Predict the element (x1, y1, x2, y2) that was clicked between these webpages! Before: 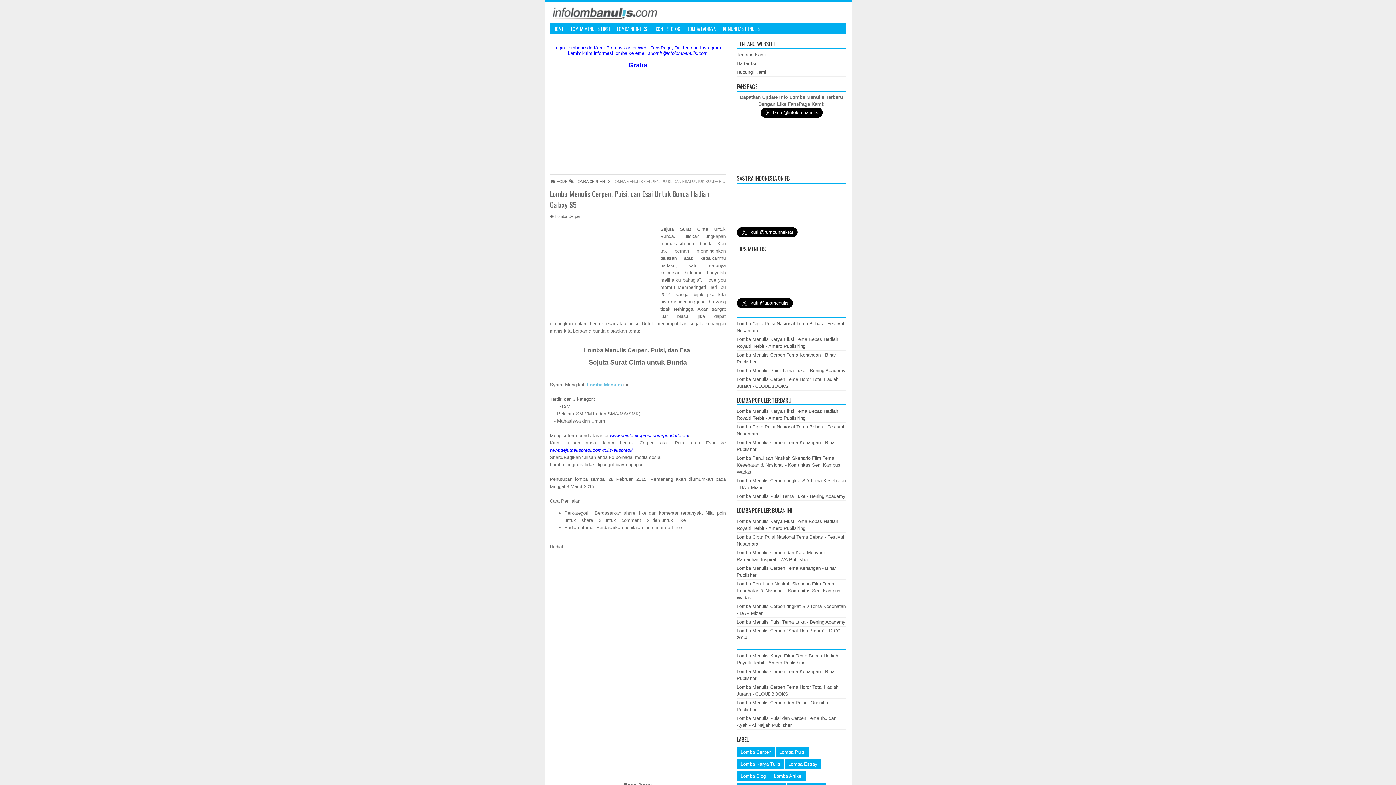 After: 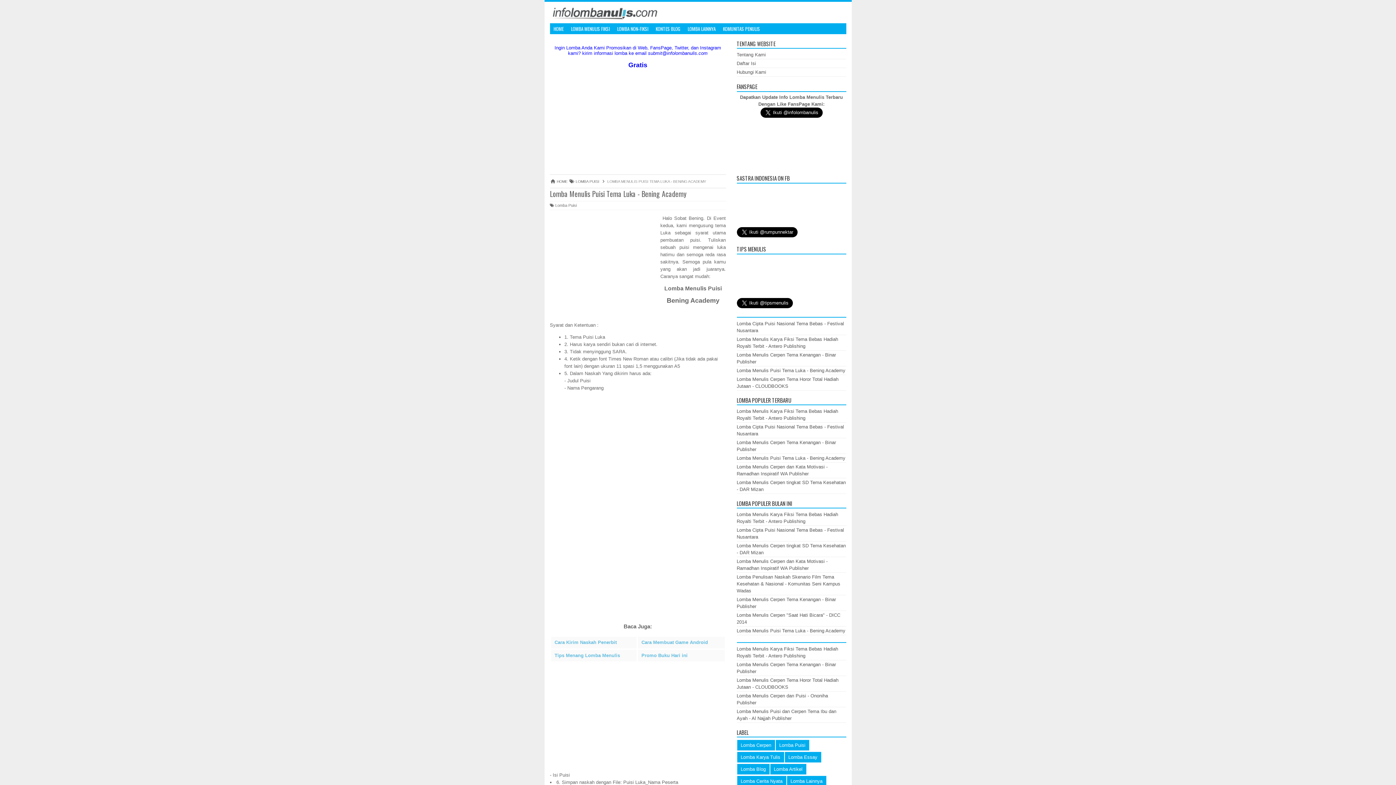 Action: bbox: (736, 619, 845, 625) label: Lomba Menulis Puisi Tema Luka - Bening Academy